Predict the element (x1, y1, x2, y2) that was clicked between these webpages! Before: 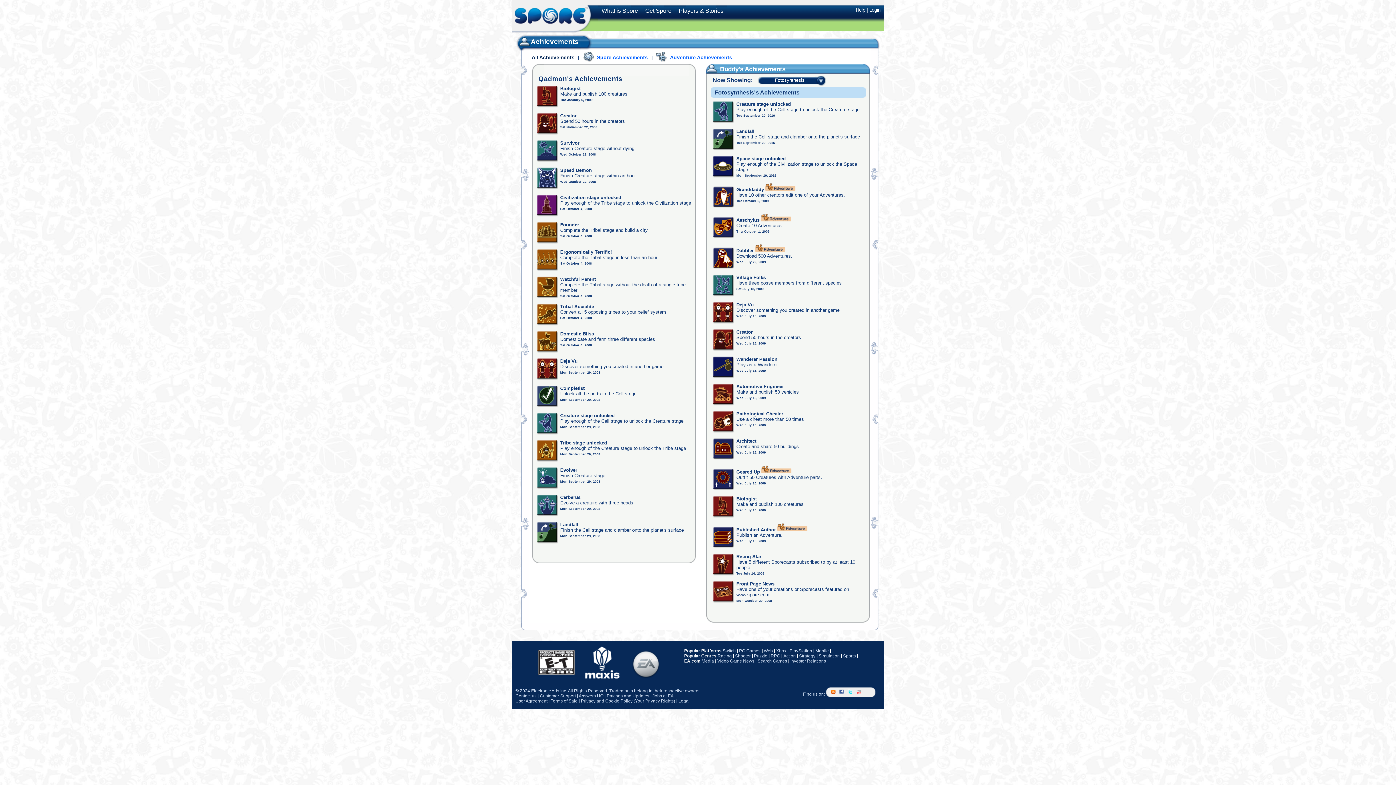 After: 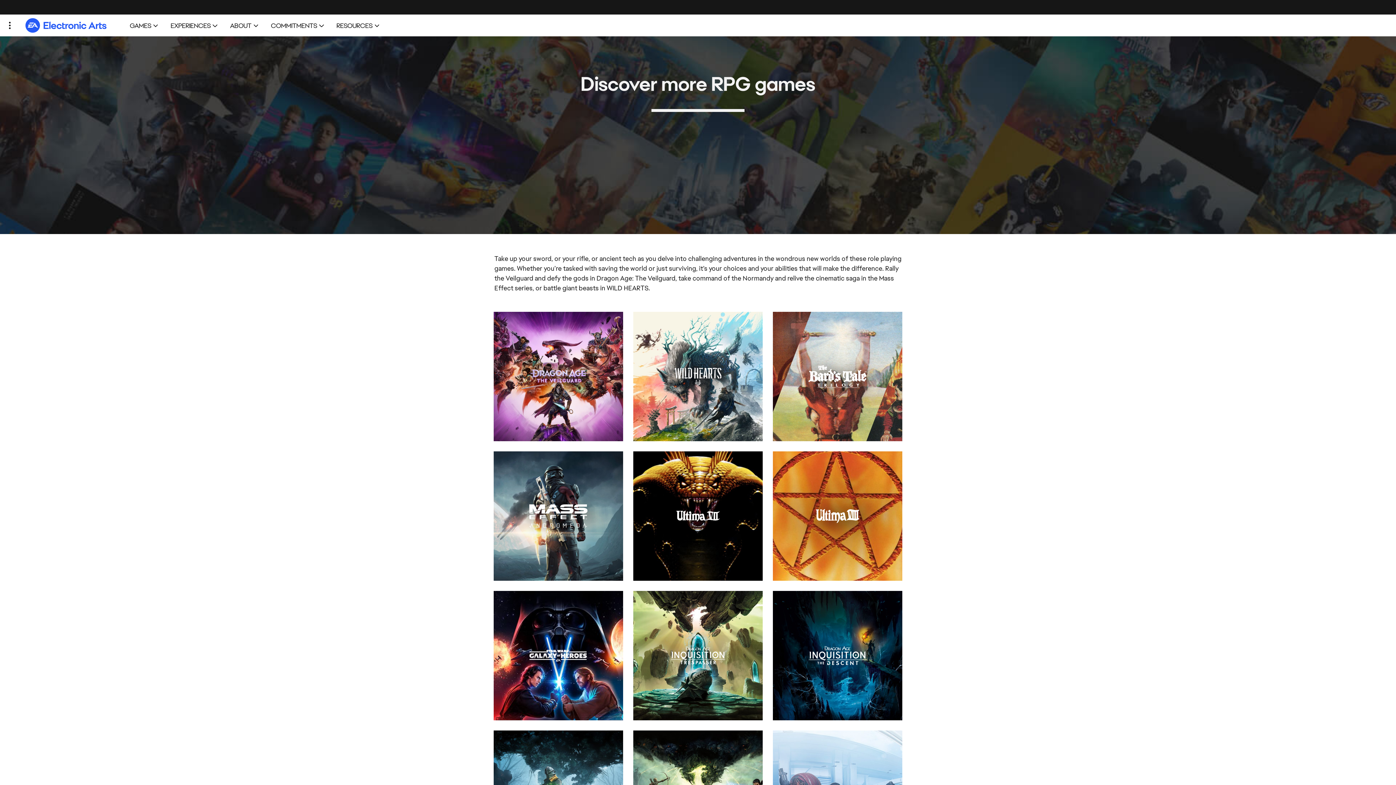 Action: label: RPG bbox: (770, 653, 780, 658)